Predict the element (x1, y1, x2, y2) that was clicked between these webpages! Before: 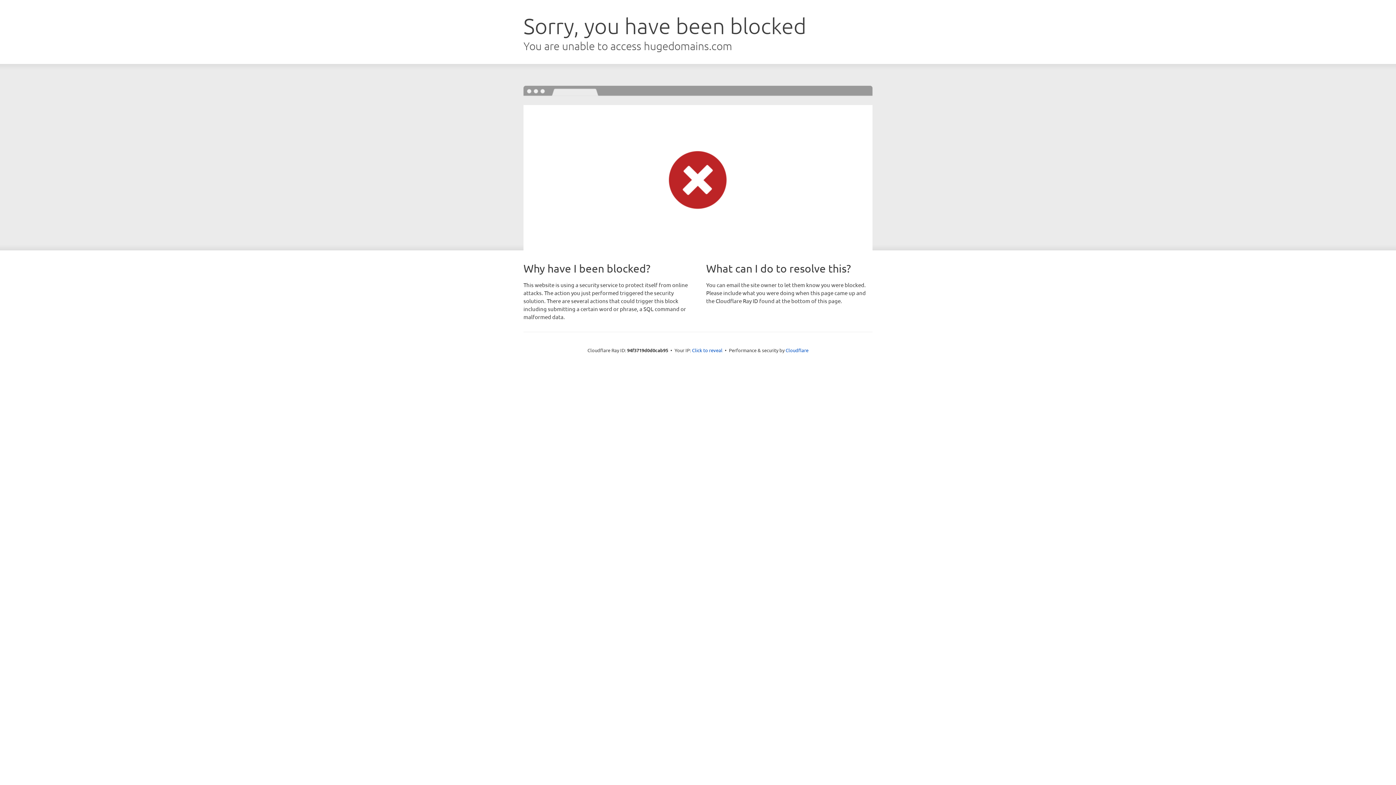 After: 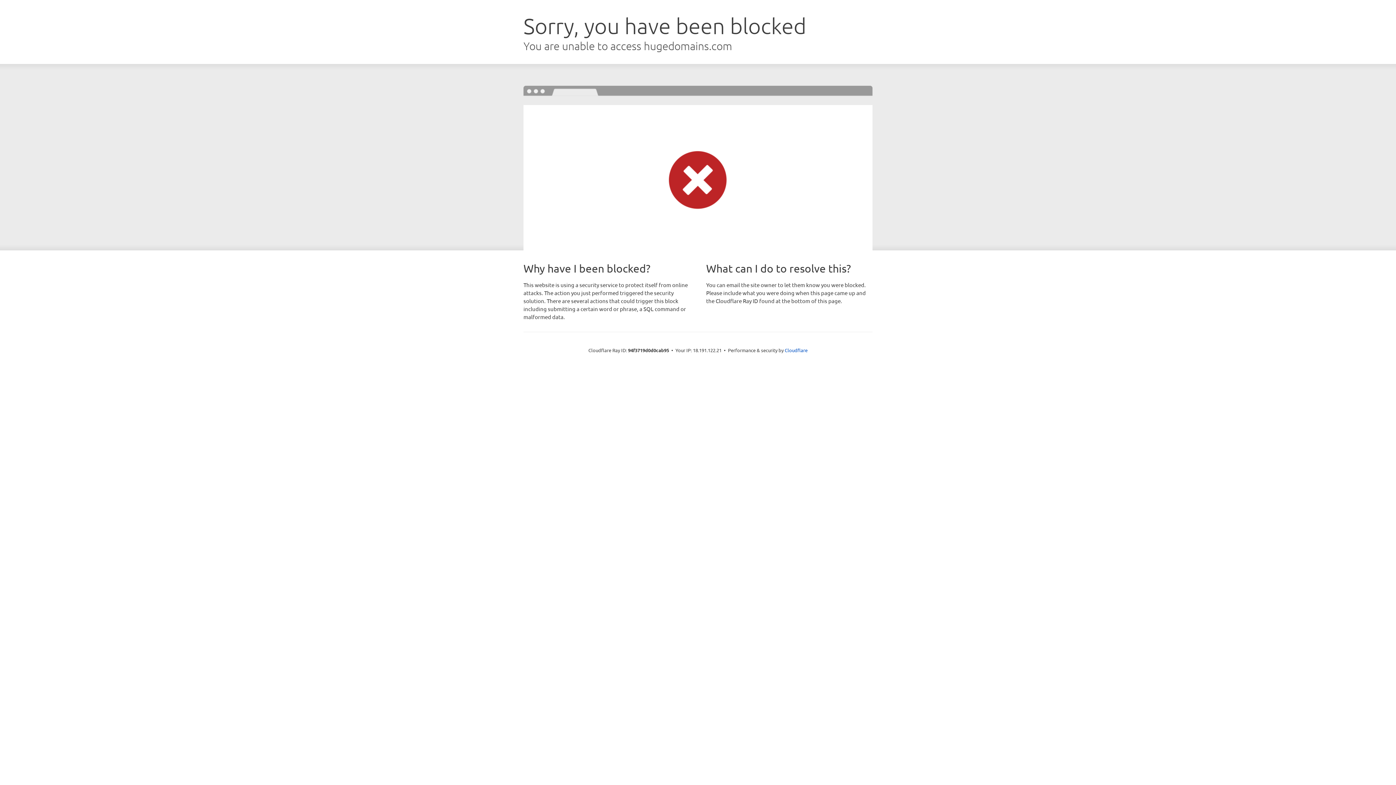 Action: bbox: (692, 346, 722, 353) label: Click to reveal